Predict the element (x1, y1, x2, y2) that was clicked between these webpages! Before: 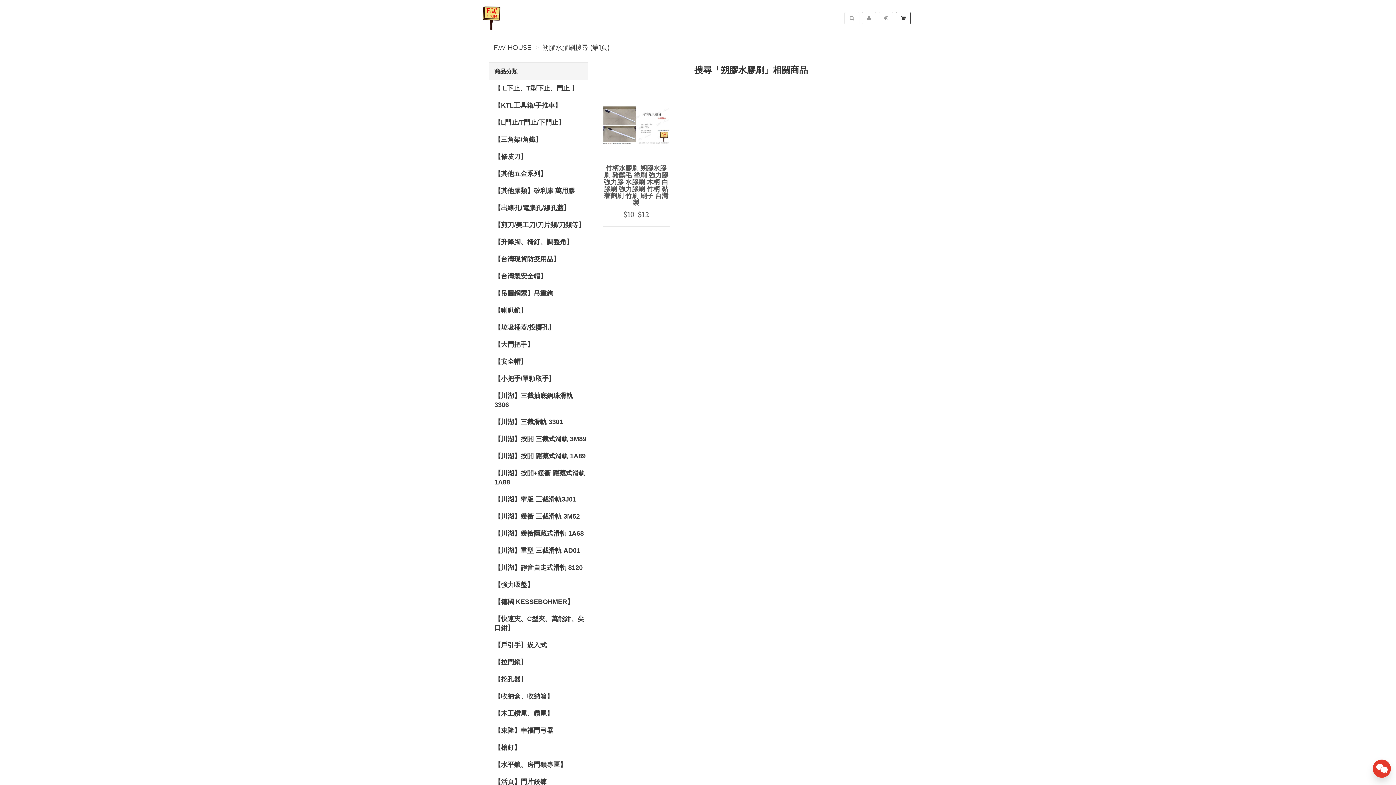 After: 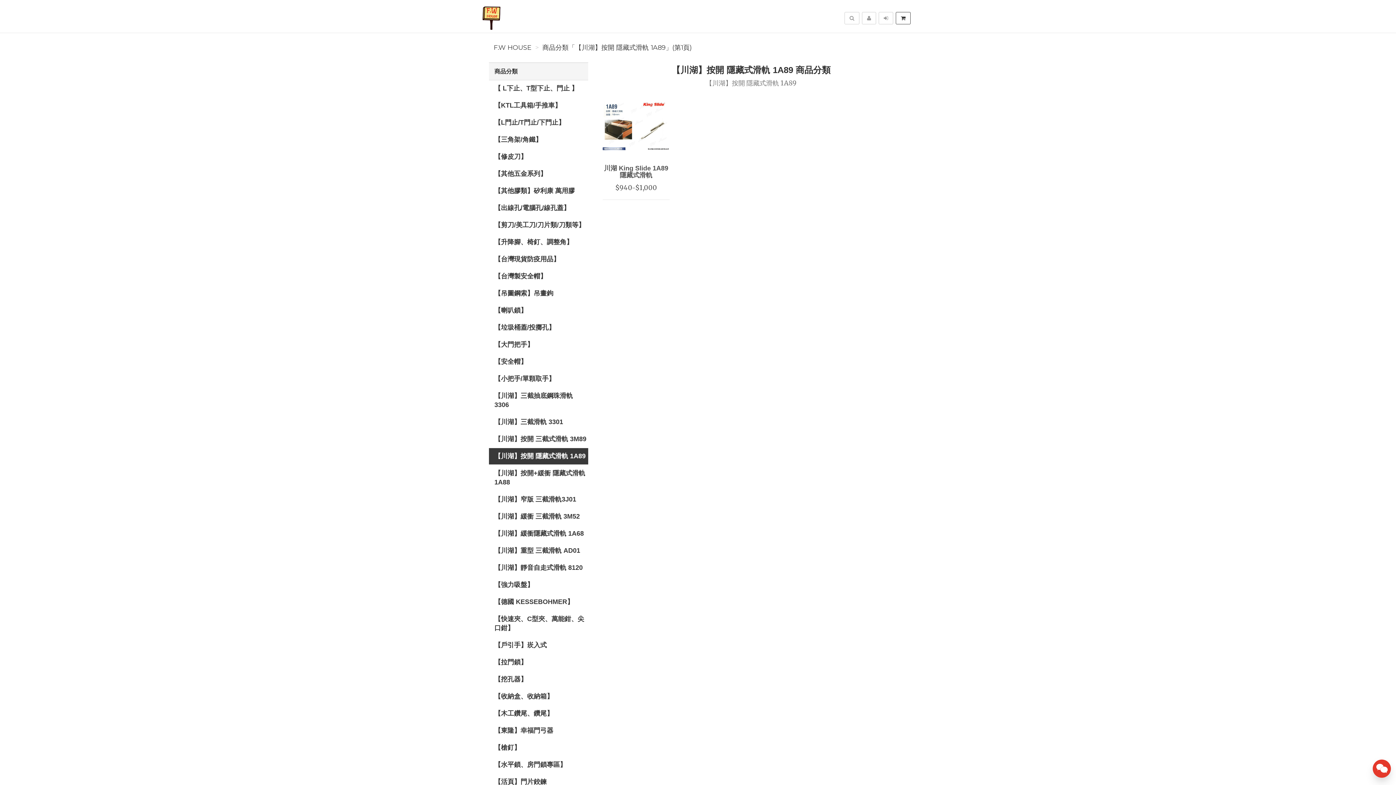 Action: label: 【川湖】按開 隱藏式滑軌 1A89 bbox: (489, 448, 588, 464)